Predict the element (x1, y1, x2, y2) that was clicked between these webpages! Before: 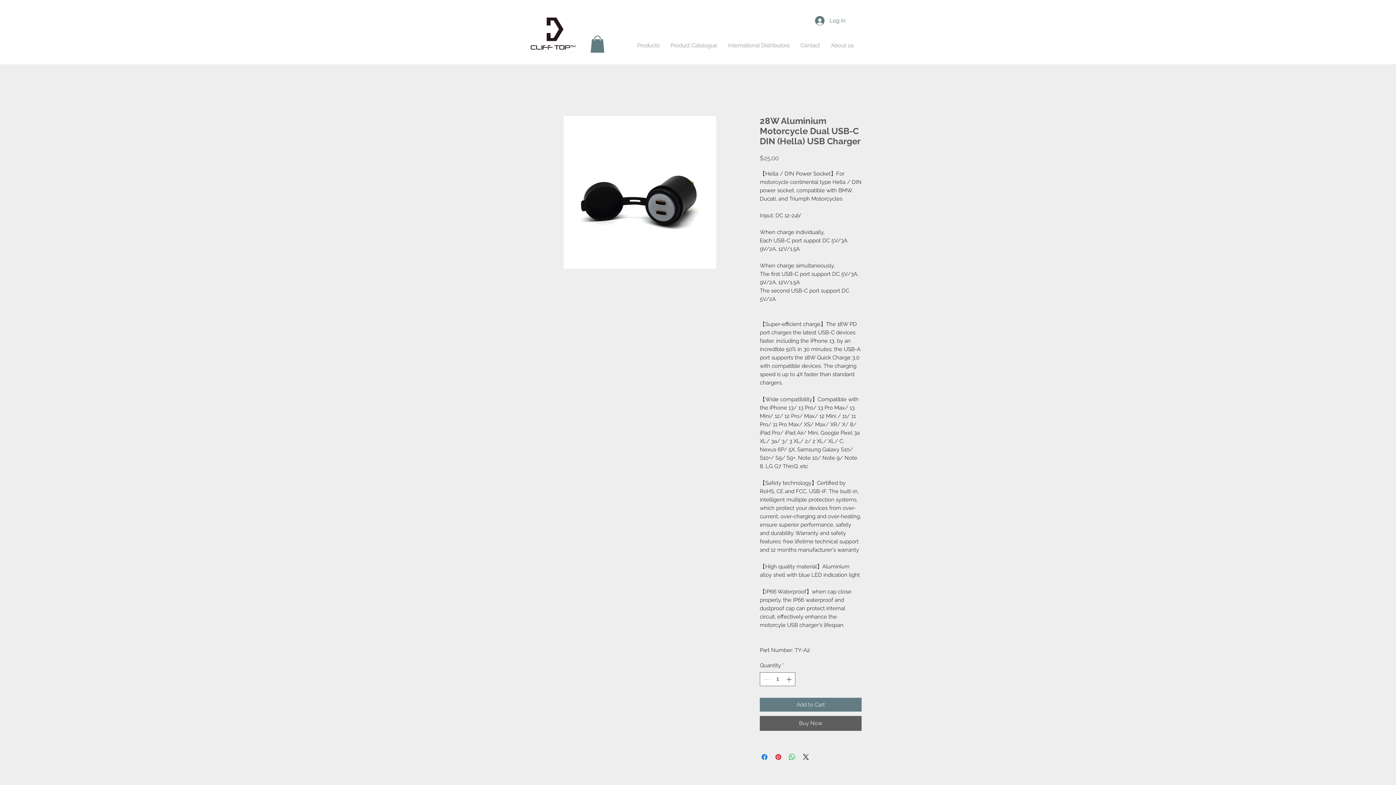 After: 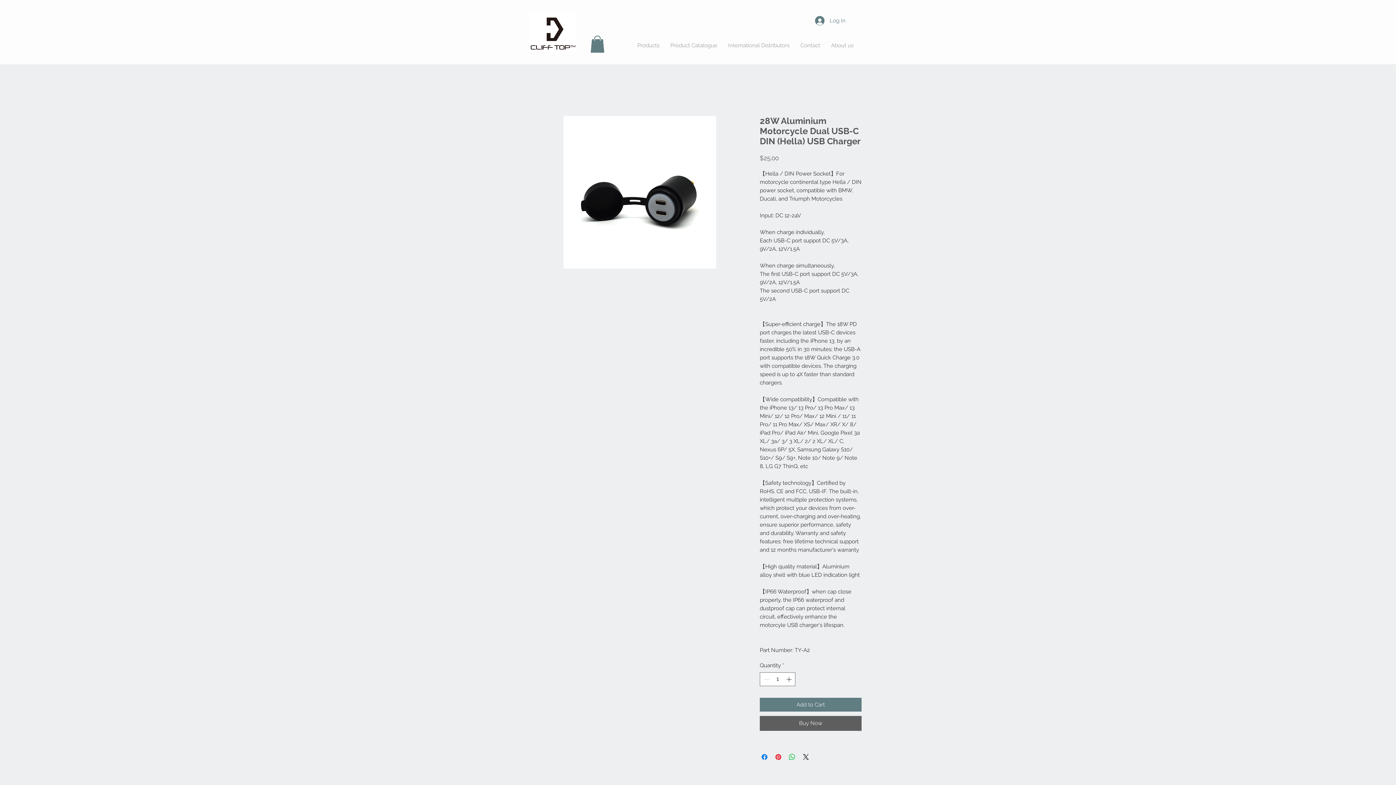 Action: bbox: (534, 115, 745, 268)